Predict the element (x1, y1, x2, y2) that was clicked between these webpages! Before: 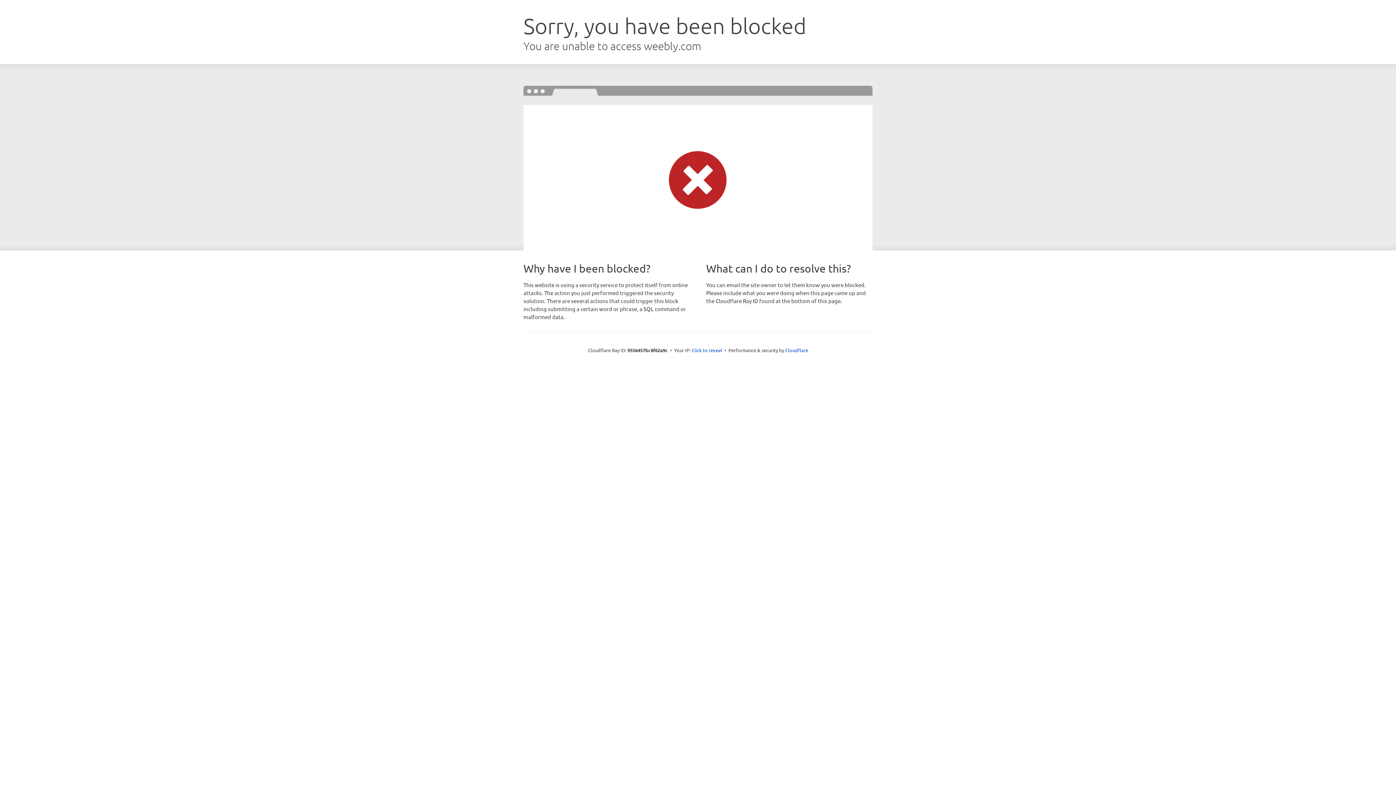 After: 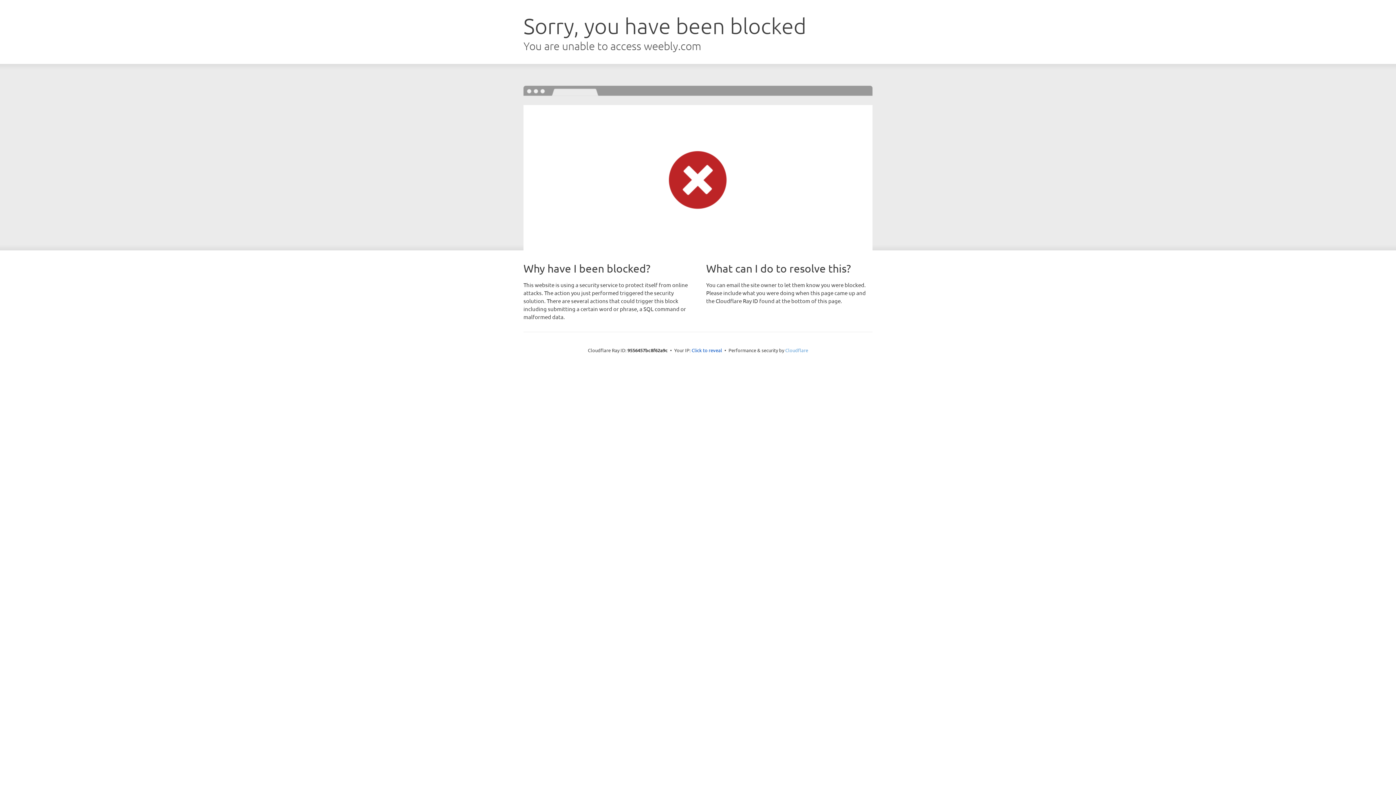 Action: label: Cloudflare bbox: (785, 347, 808, 353)